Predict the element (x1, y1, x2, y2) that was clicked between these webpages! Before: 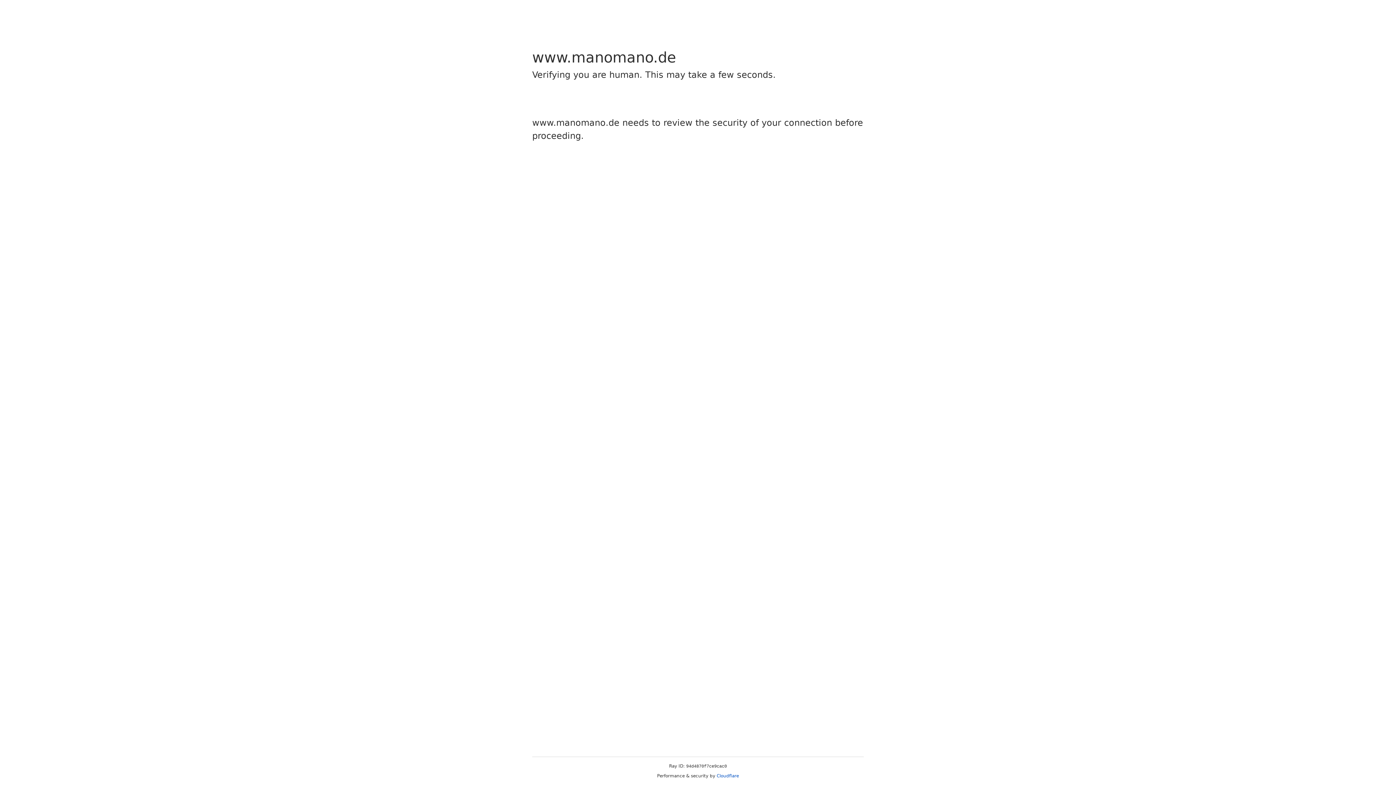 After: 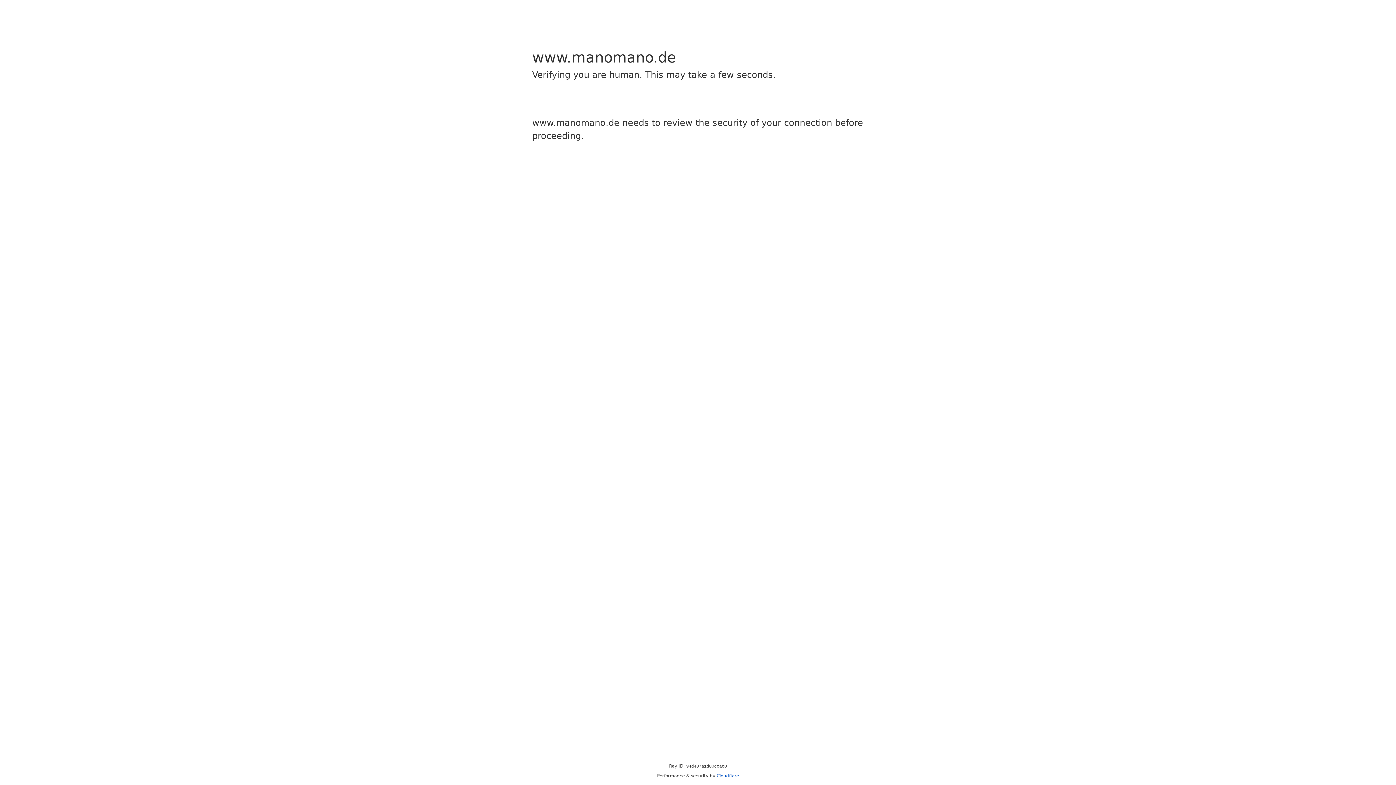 Action: label: Cloudflare bbox: (716, 773, 739, 778)